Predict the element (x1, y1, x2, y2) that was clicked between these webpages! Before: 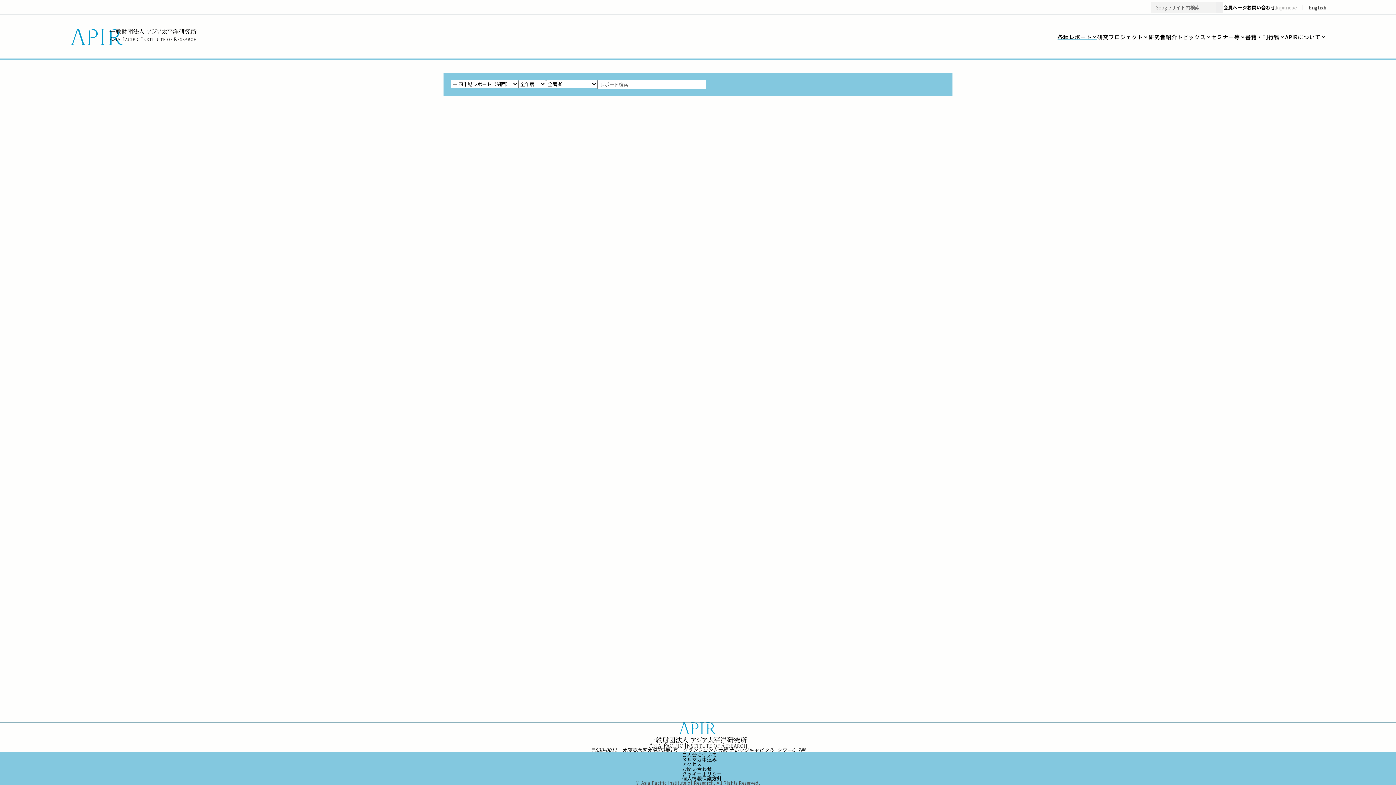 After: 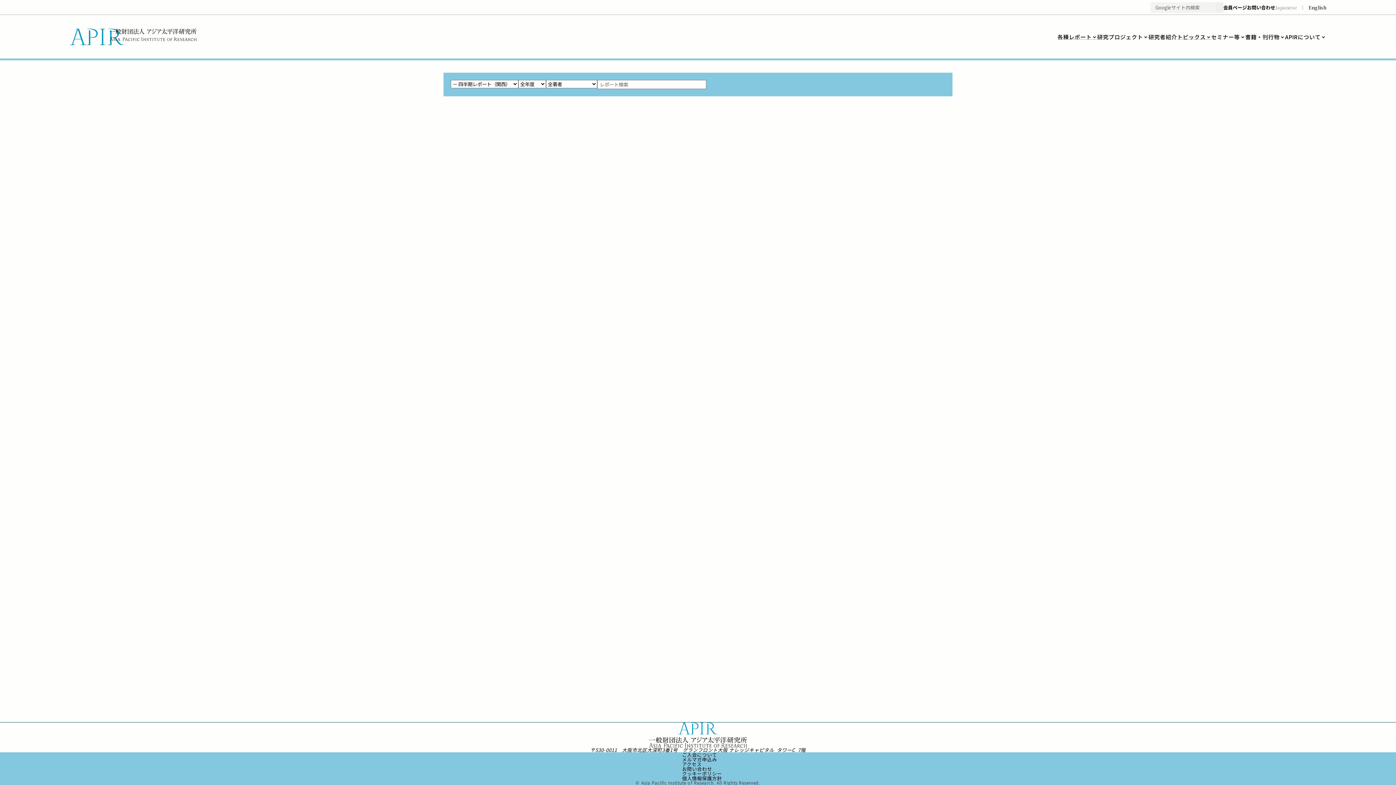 Action: bbox: (1177, 34, 1211, 39) label: トピックス